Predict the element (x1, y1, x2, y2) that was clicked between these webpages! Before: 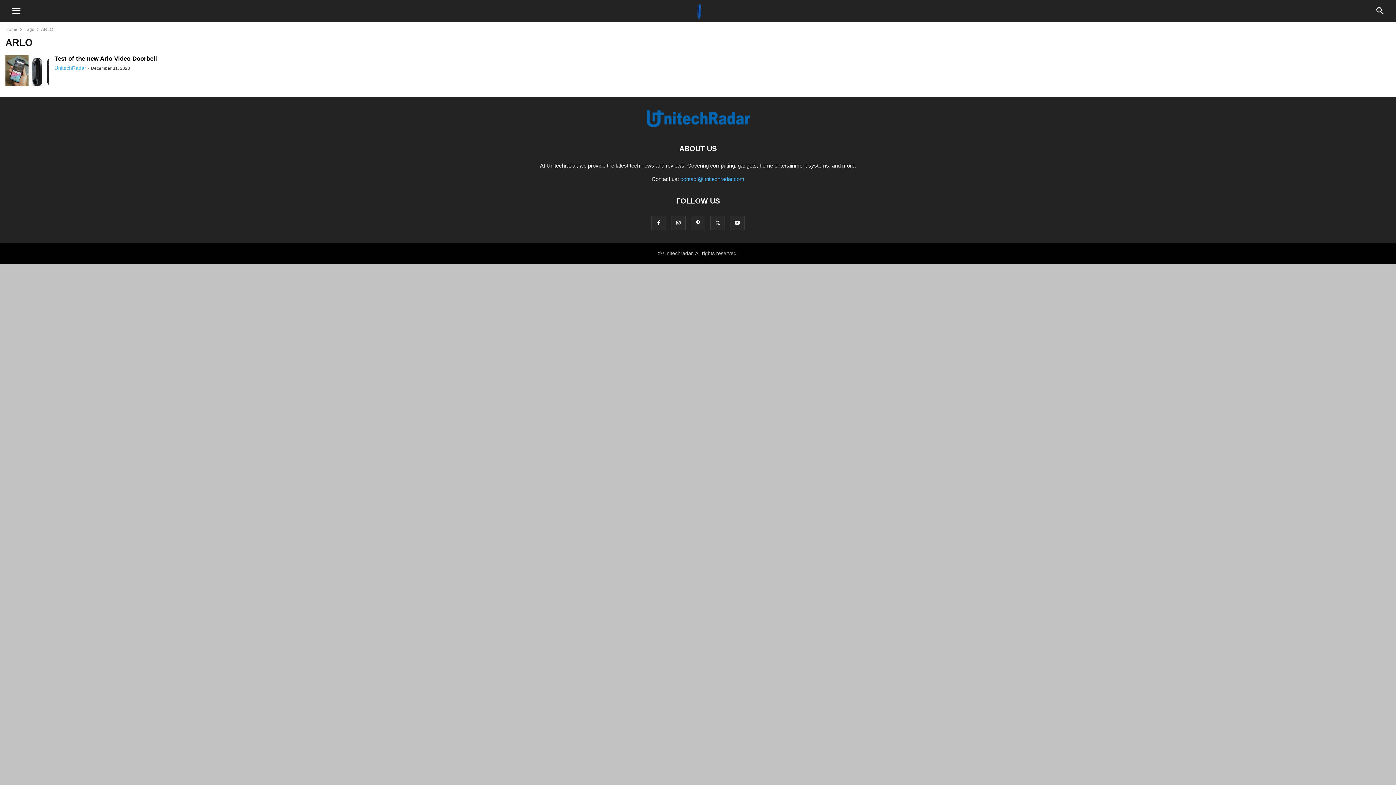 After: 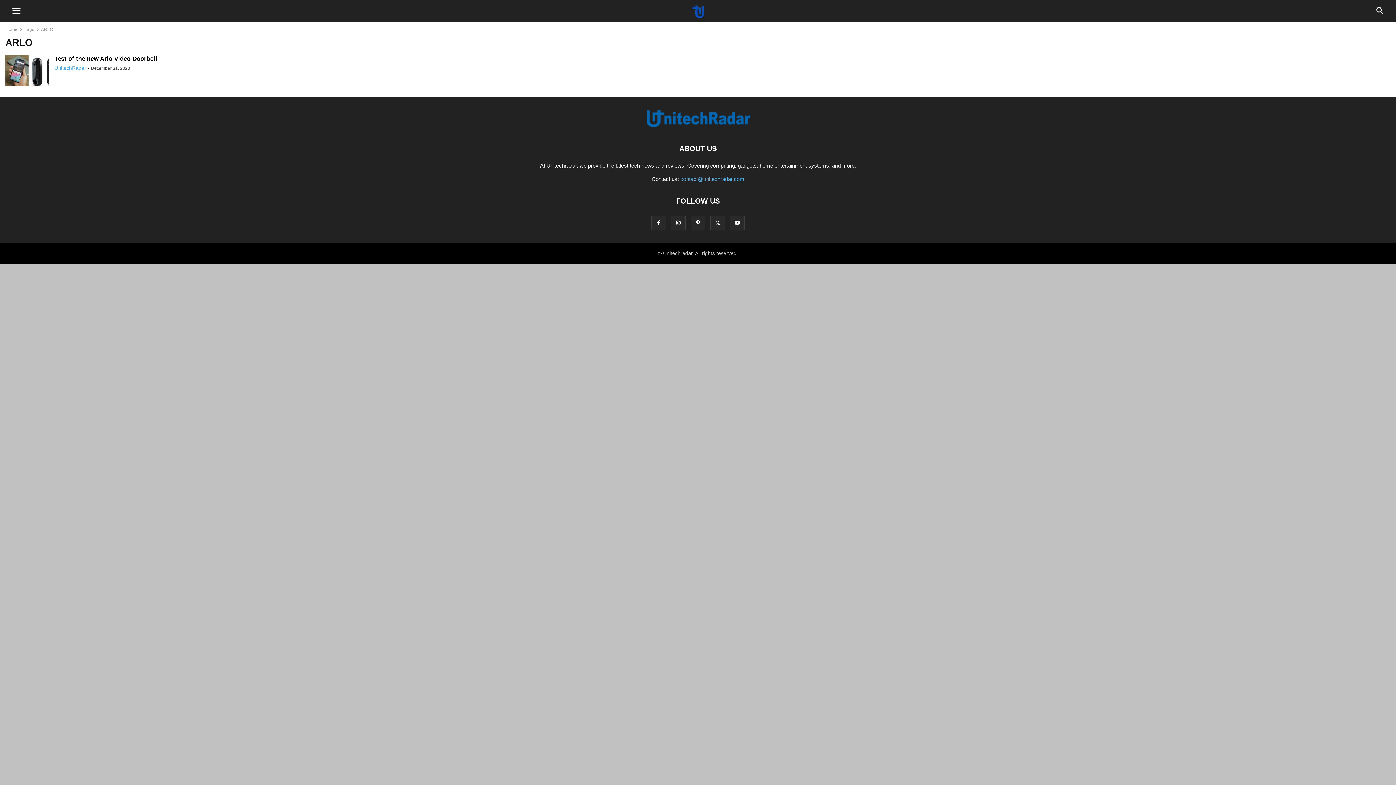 Action: label: contact@unitechradar.com bbox: (680, 176, 744, 182)